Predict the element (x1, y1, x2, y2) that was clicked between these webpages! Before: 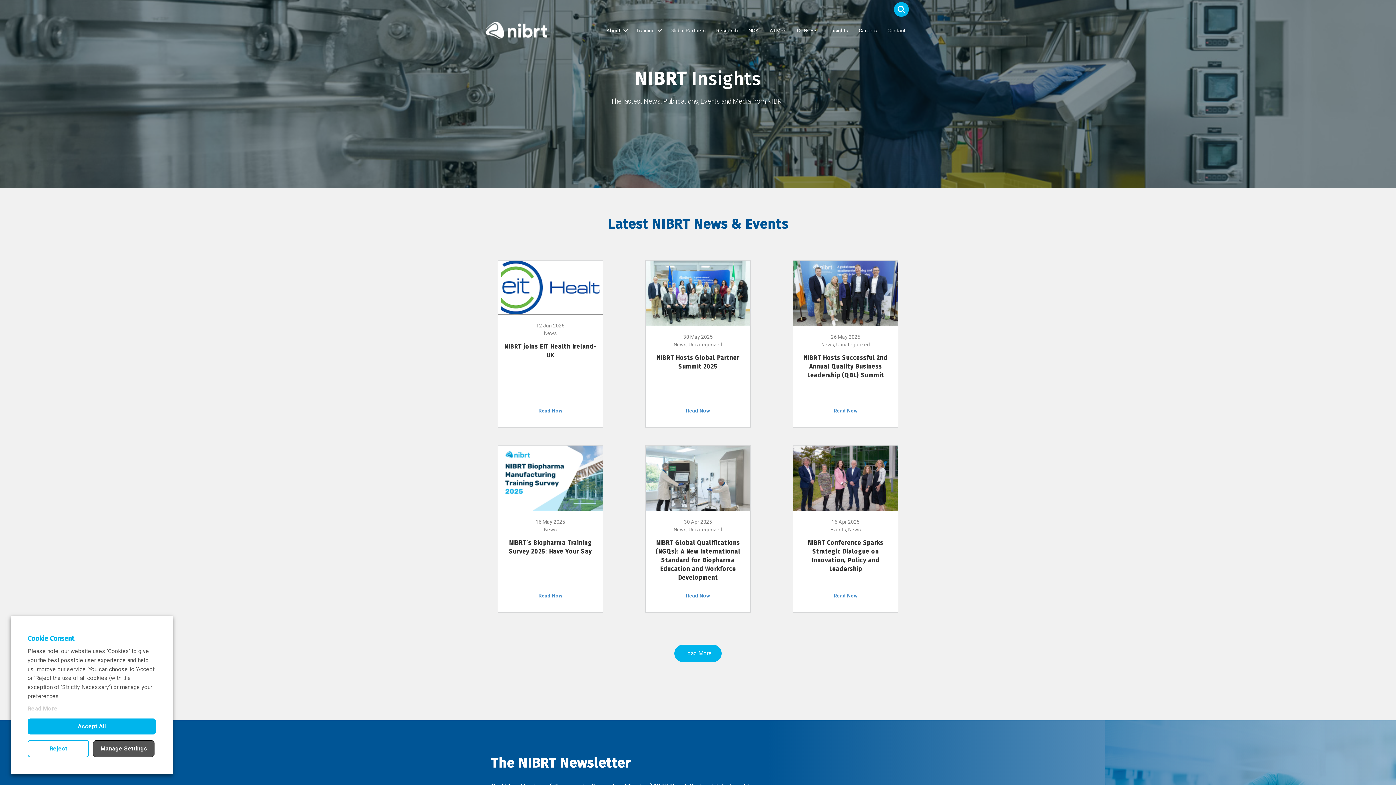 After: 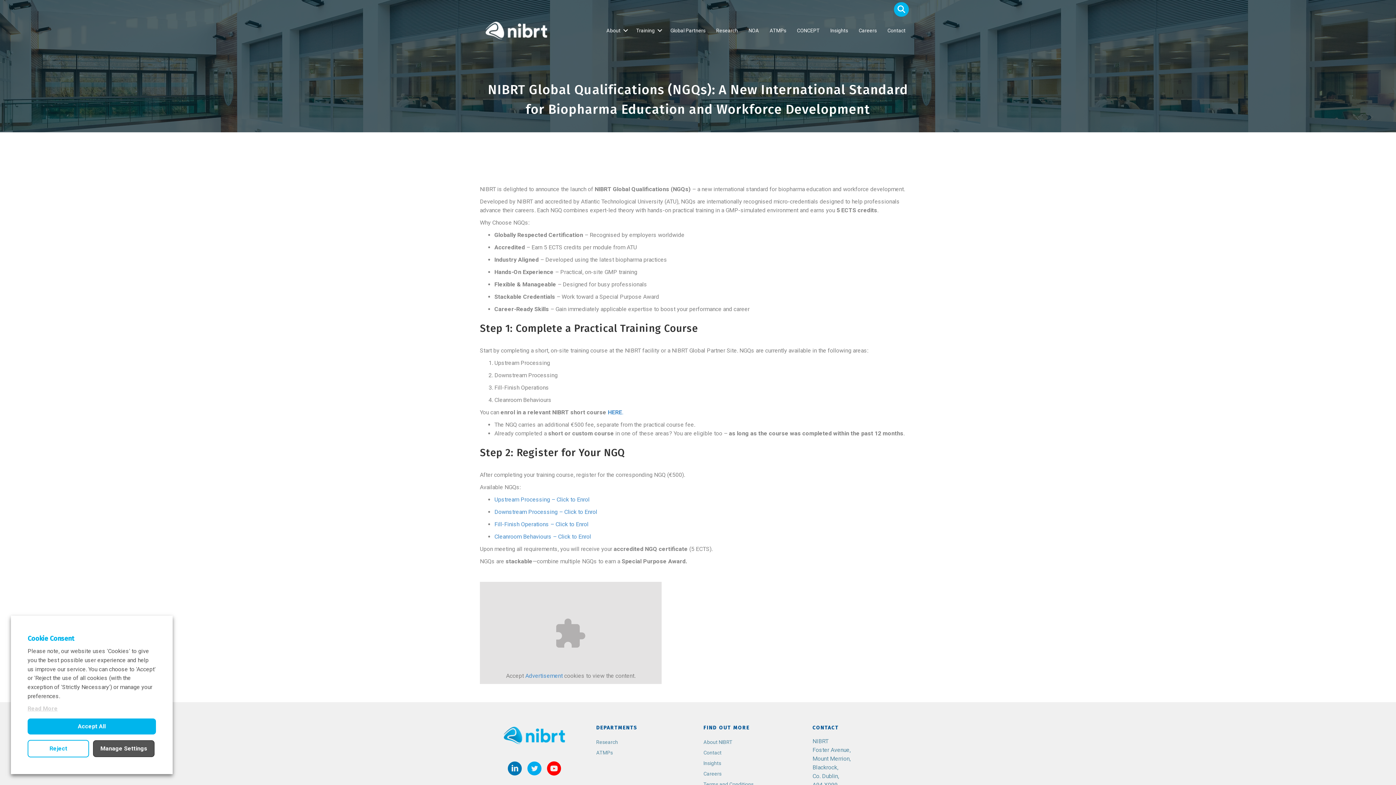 Action: bbox: (645, 474, 750, 480)